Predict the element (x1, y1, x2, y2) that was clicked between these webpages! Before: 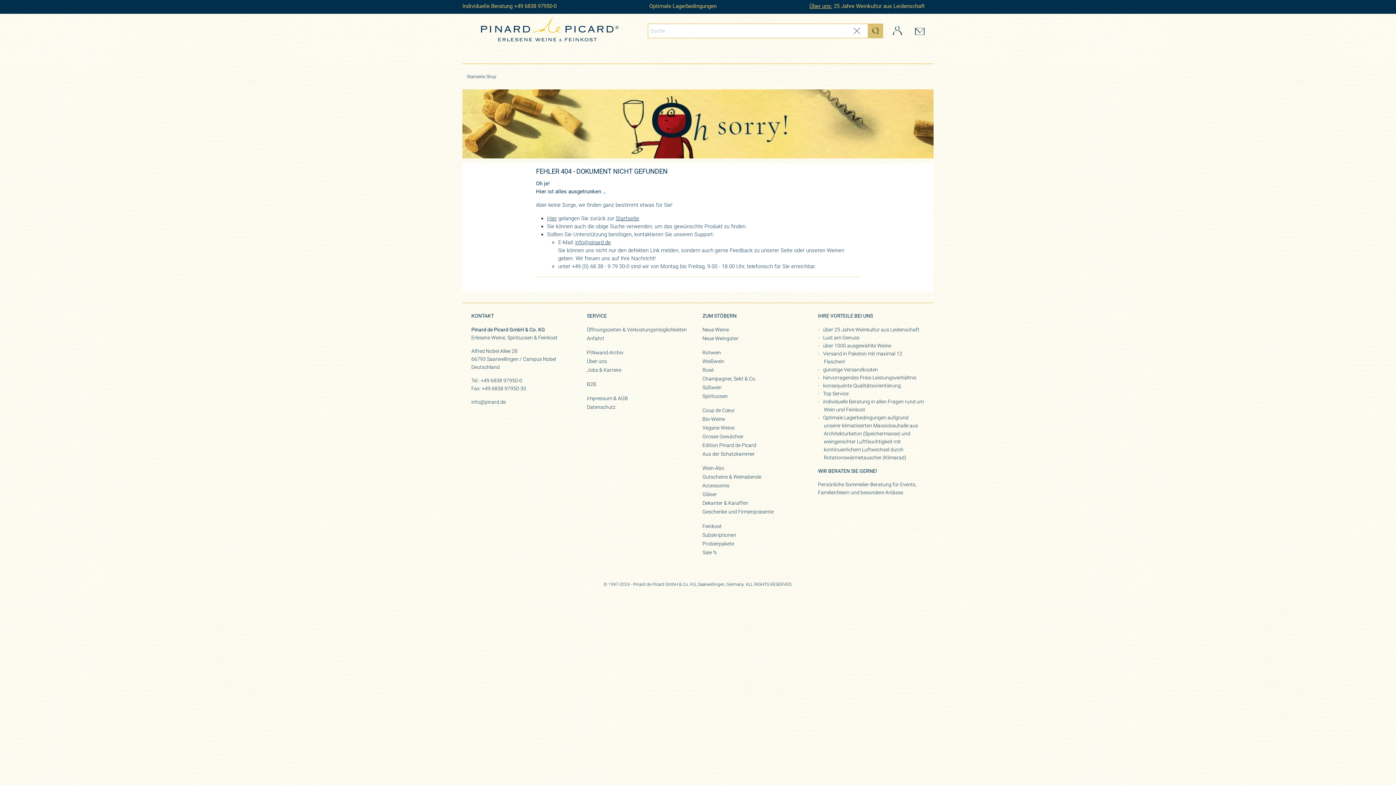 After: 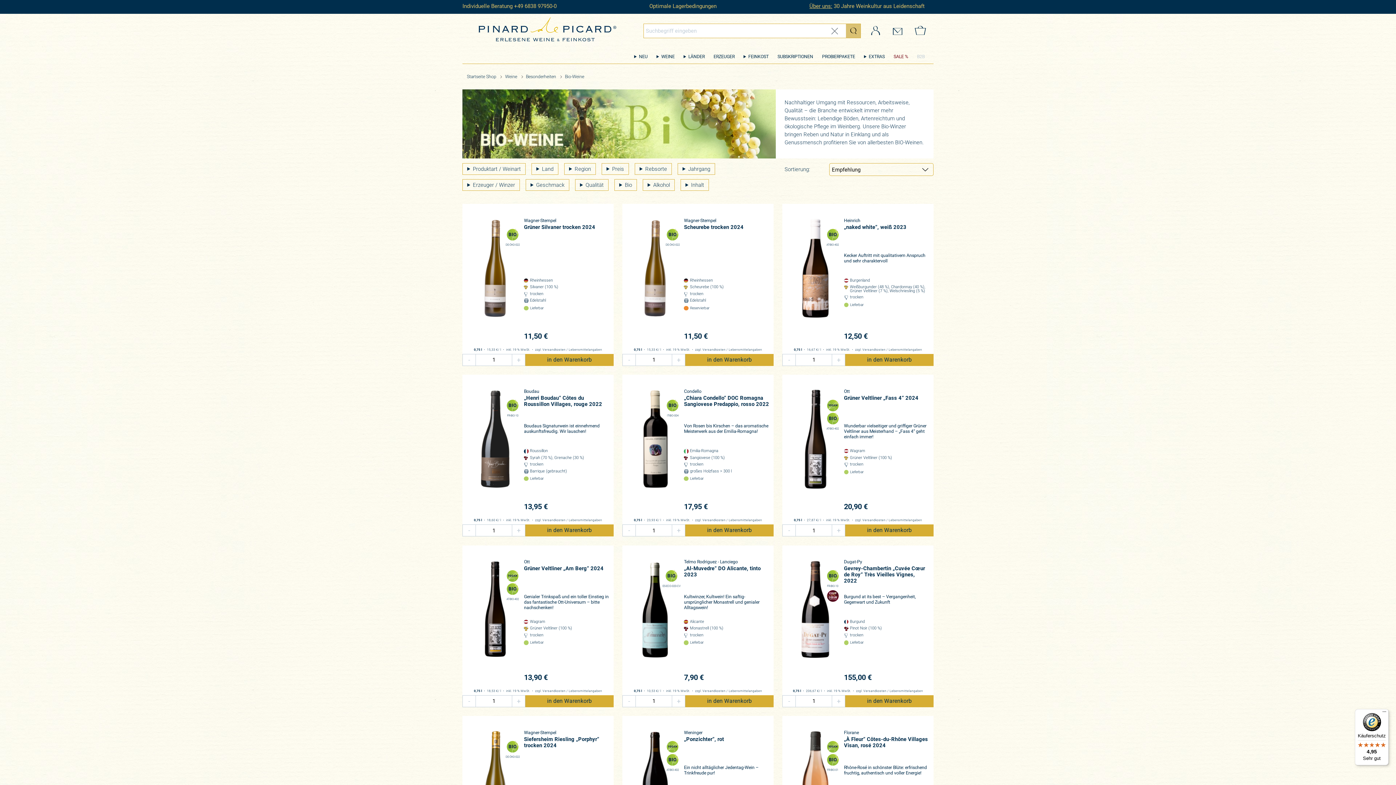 Action: bbox: (702, 415, 809, 424) label: Bio-Weine